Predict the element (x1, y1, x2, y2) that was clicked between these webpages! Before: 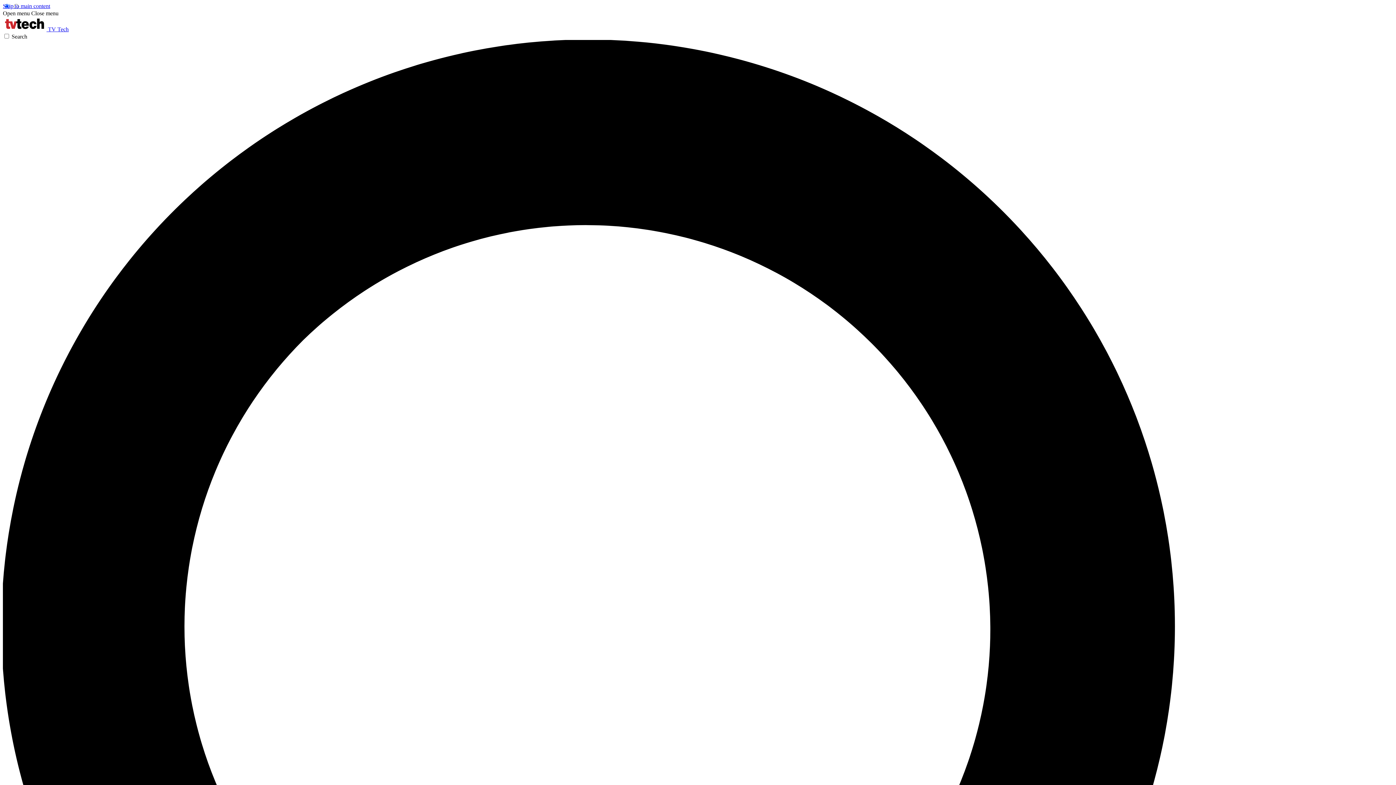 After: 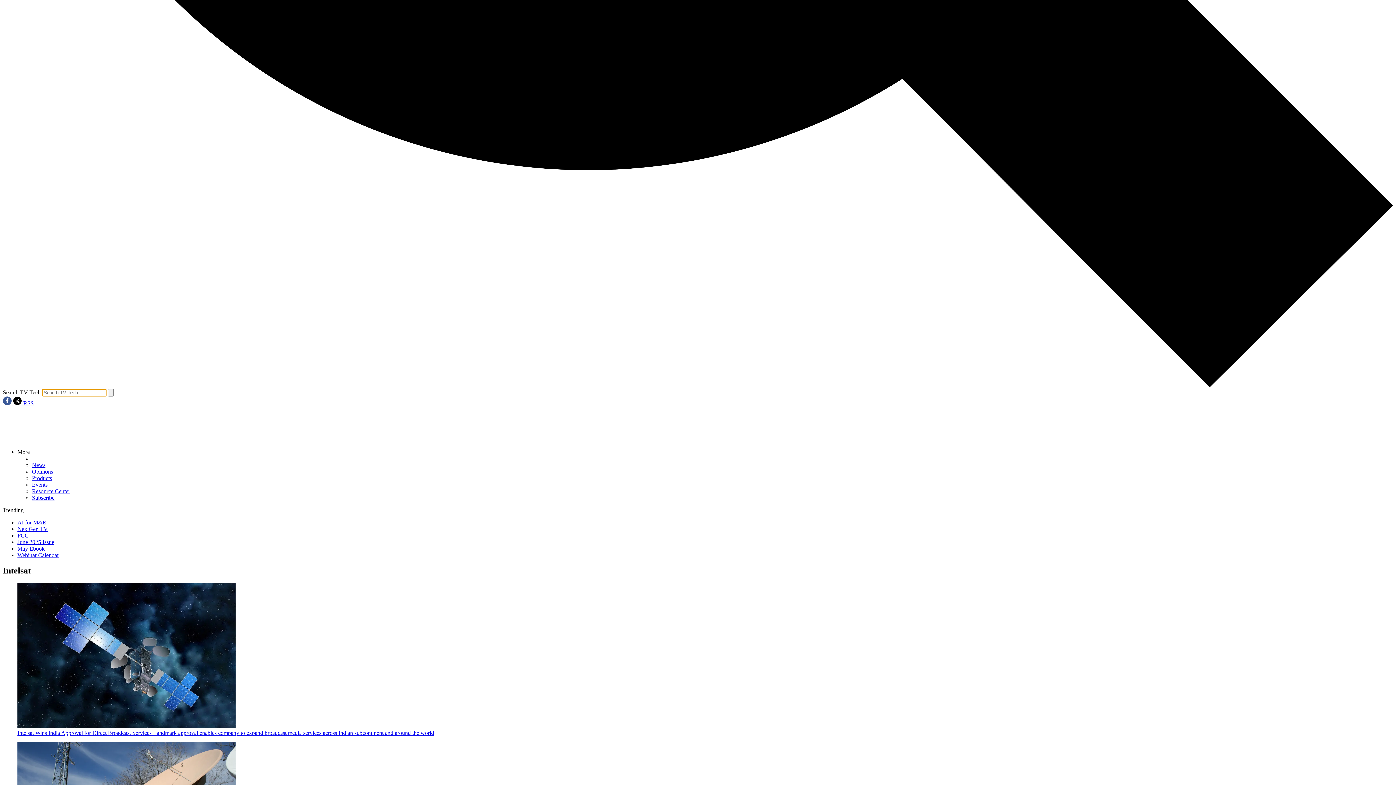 Action: bbox: (2, 33, 1393, 1431) label: Search